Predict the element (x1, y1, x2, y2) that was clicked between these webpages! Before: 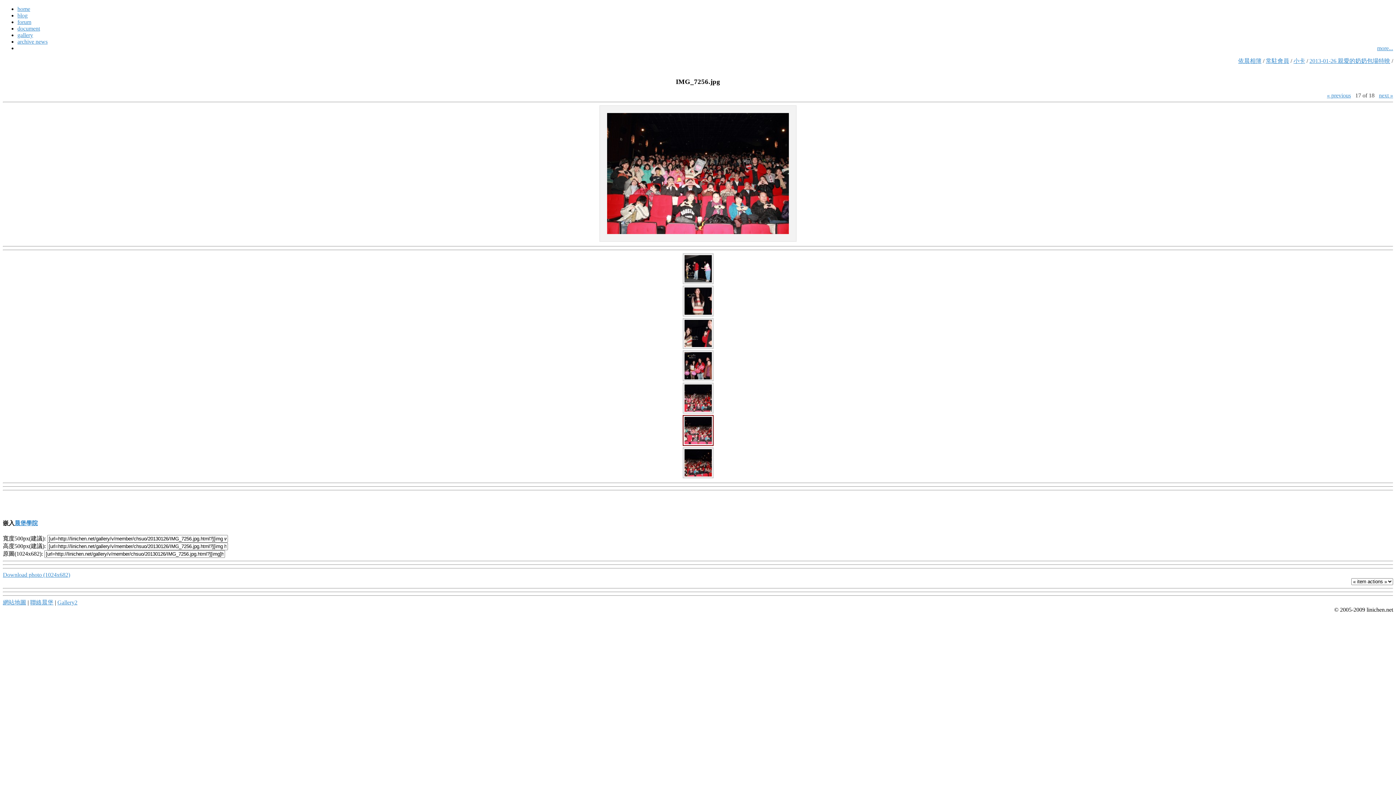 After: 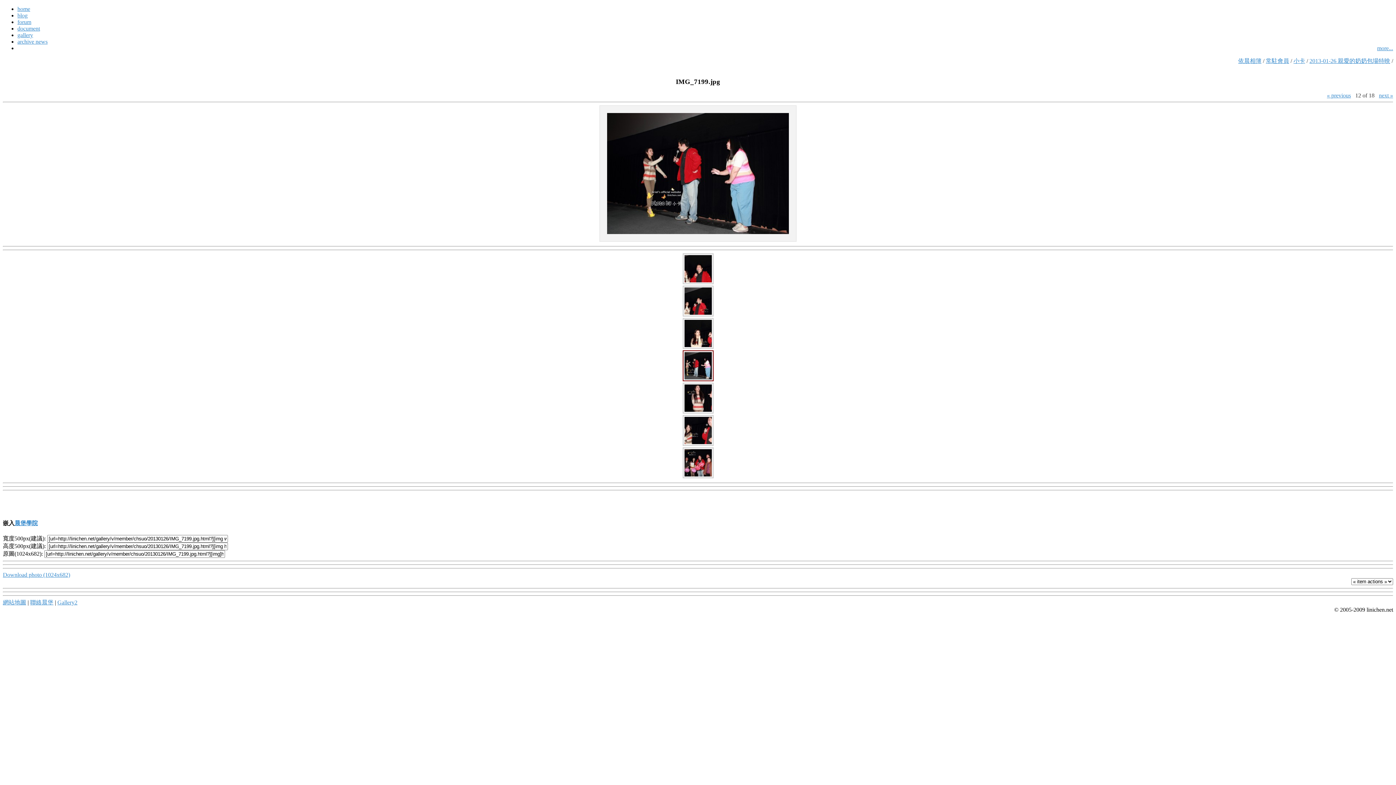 Action: bbox: (682, 279, 713, 285)